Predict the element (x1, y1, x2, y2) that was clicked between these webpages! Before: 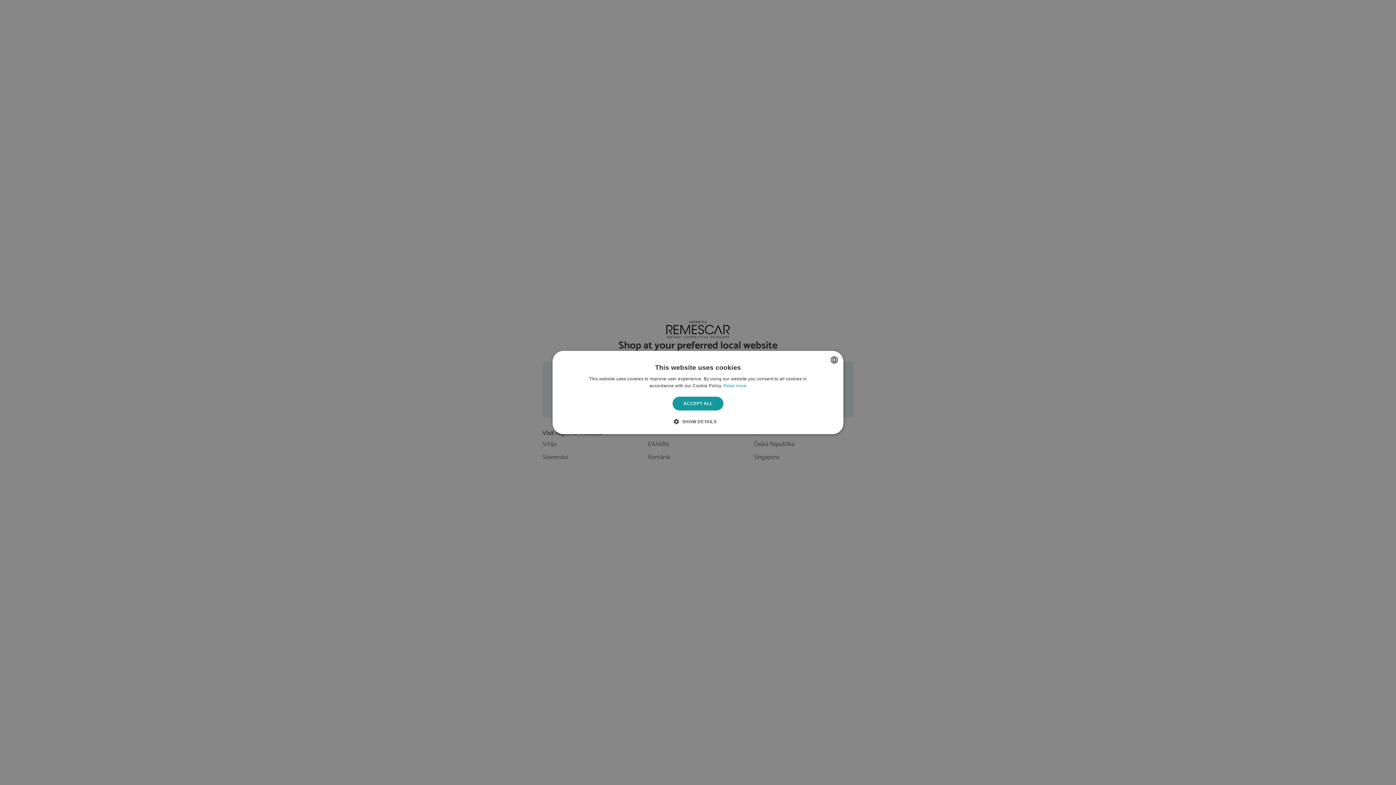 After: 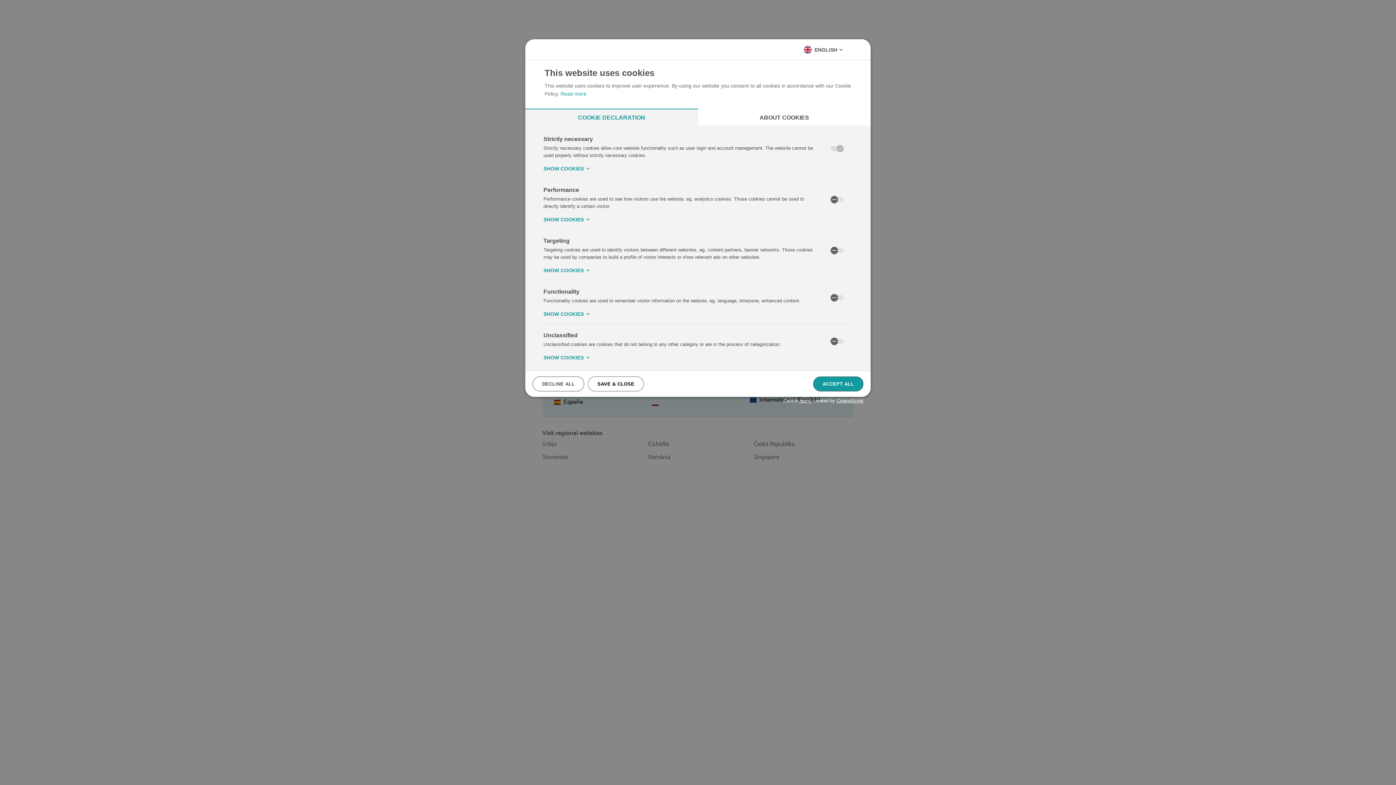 Action: label:  SHOW DETAILS bbox: (679, 418, 716, 425)